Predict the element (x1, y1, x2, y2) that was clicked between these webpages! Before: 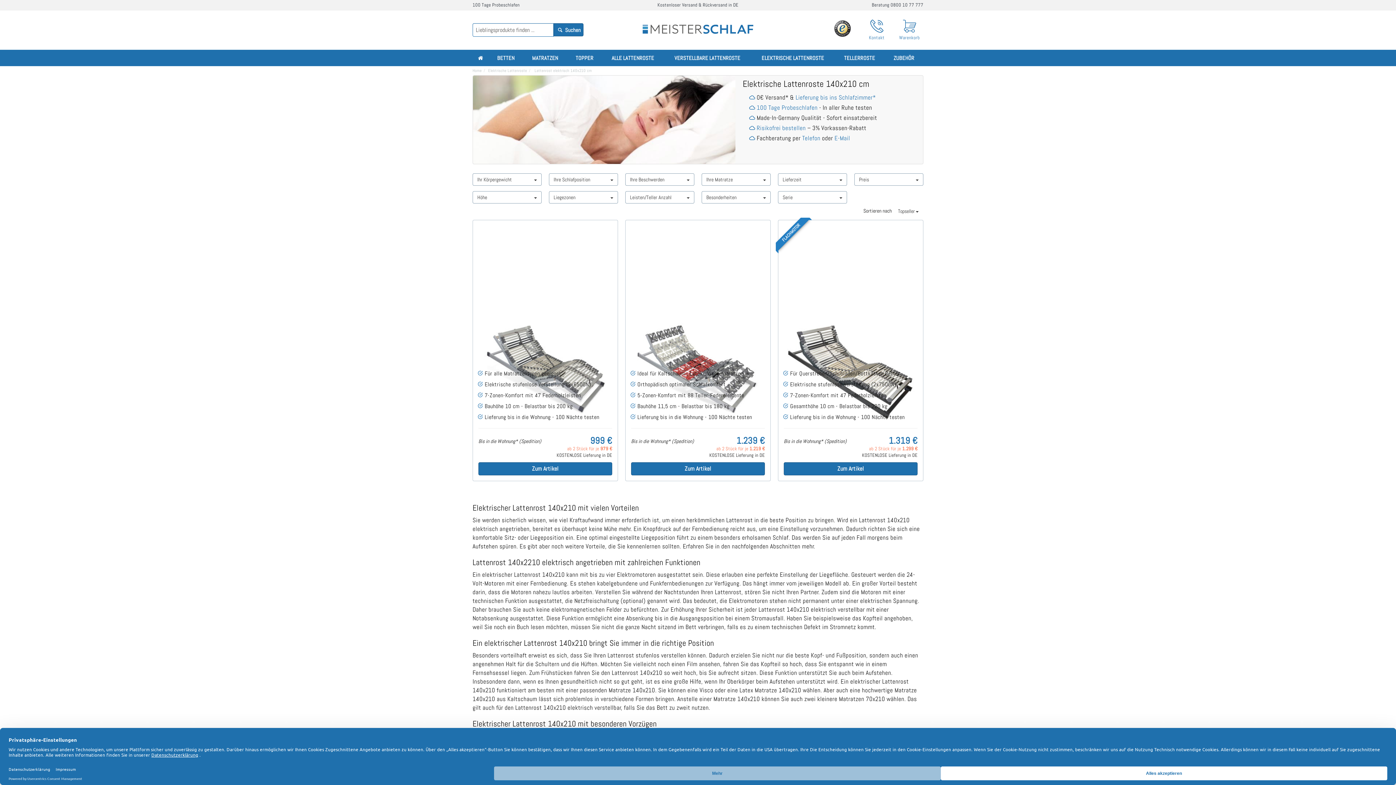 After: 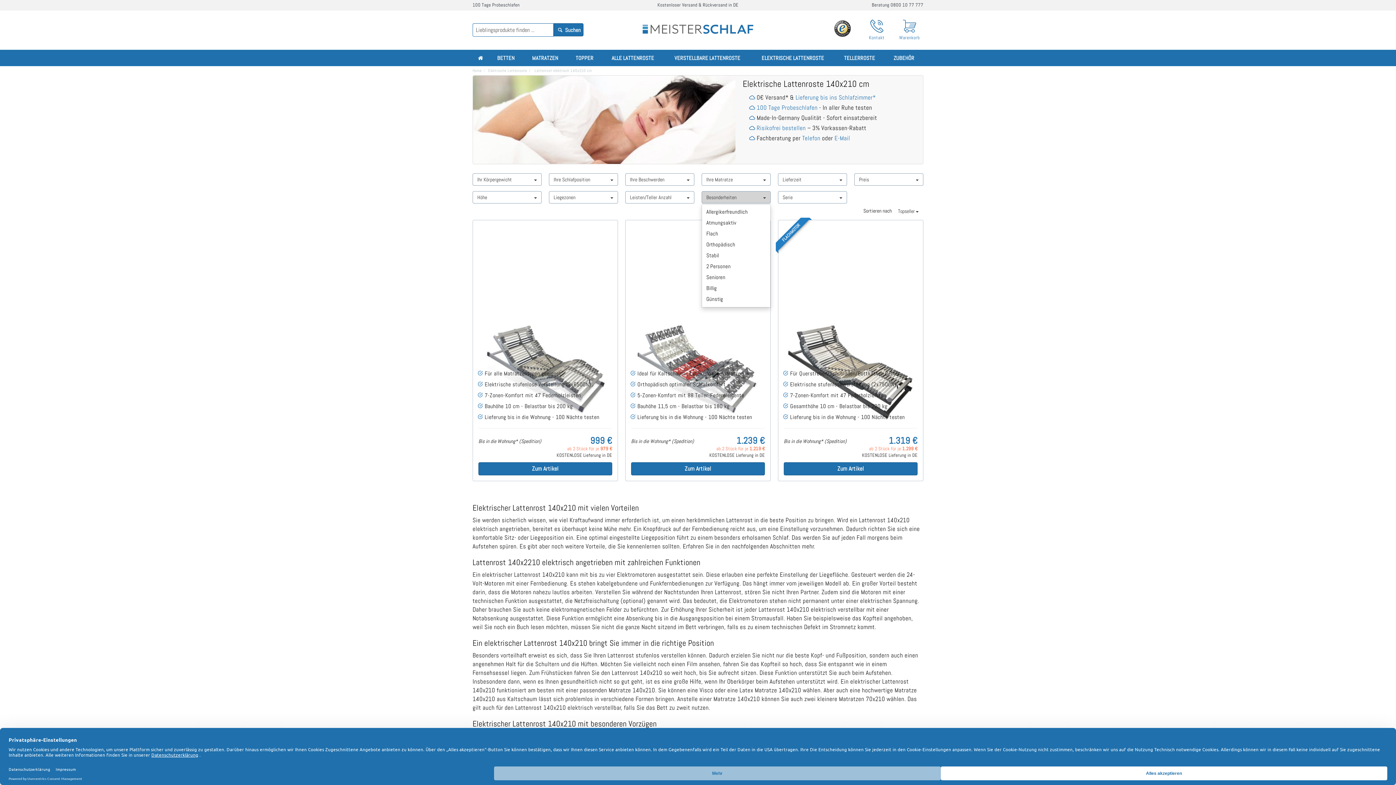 Action: label: Besonderheiten bbox: (701, 191, 770, 203)